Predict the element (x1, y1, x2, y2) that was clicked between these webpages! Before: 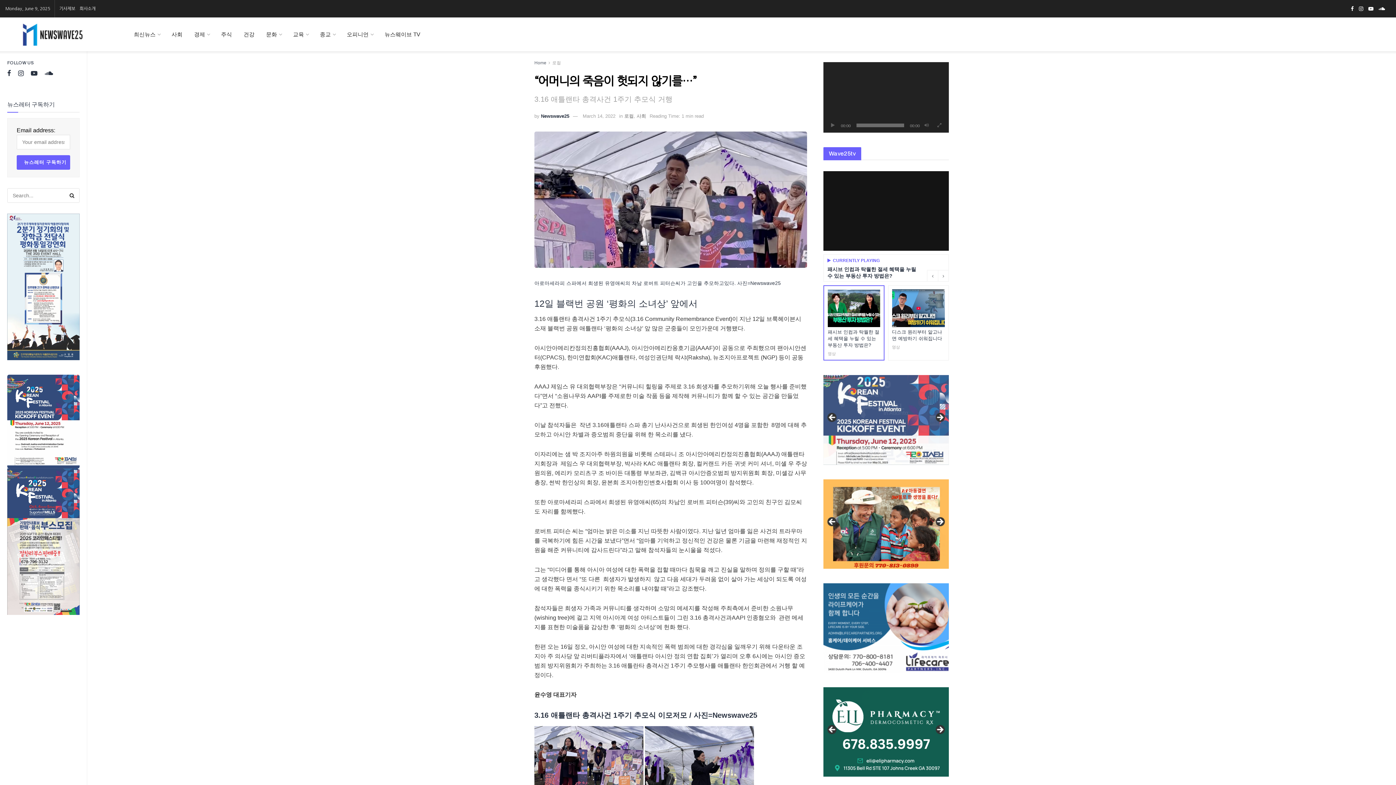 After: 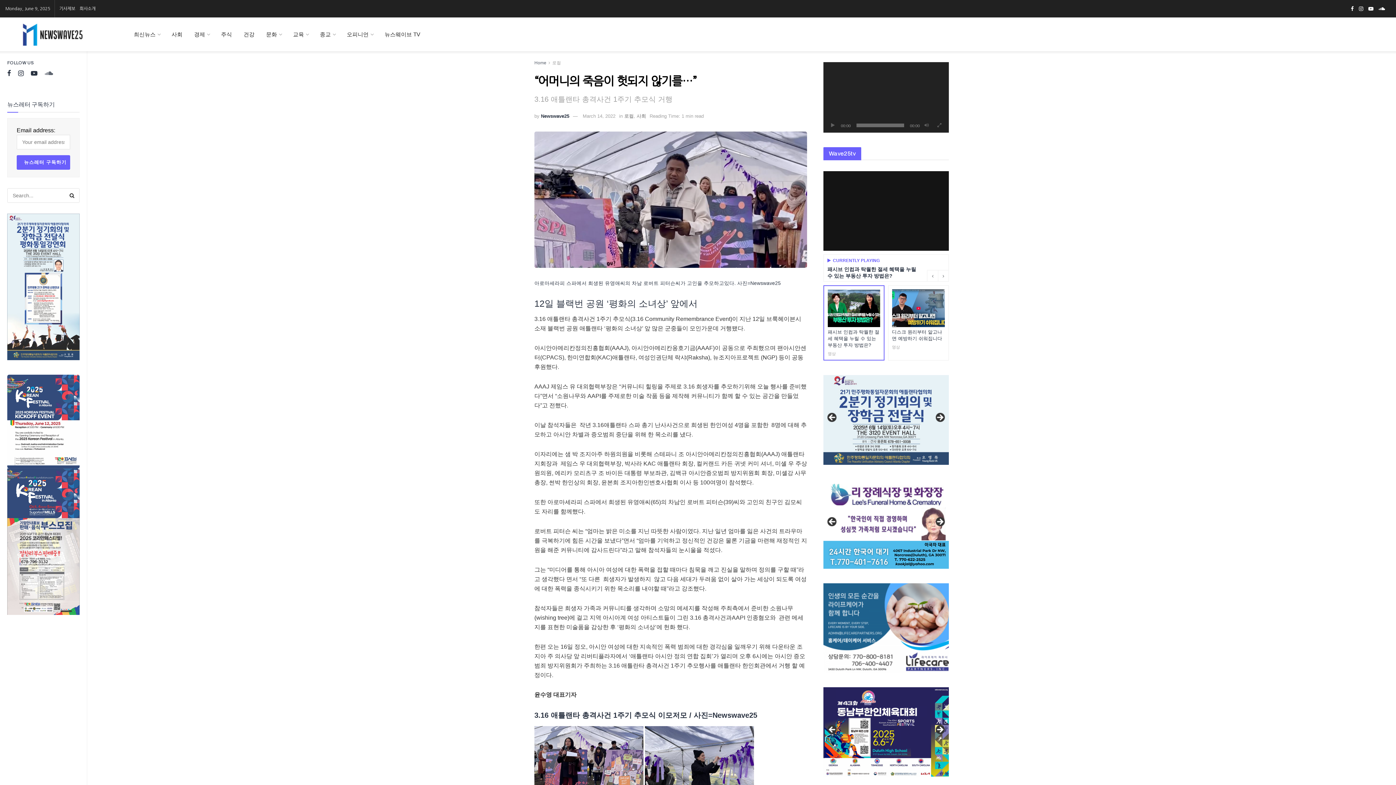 Action: bbox: (44, 69, 53, 78) label: Find us on Soundcloud